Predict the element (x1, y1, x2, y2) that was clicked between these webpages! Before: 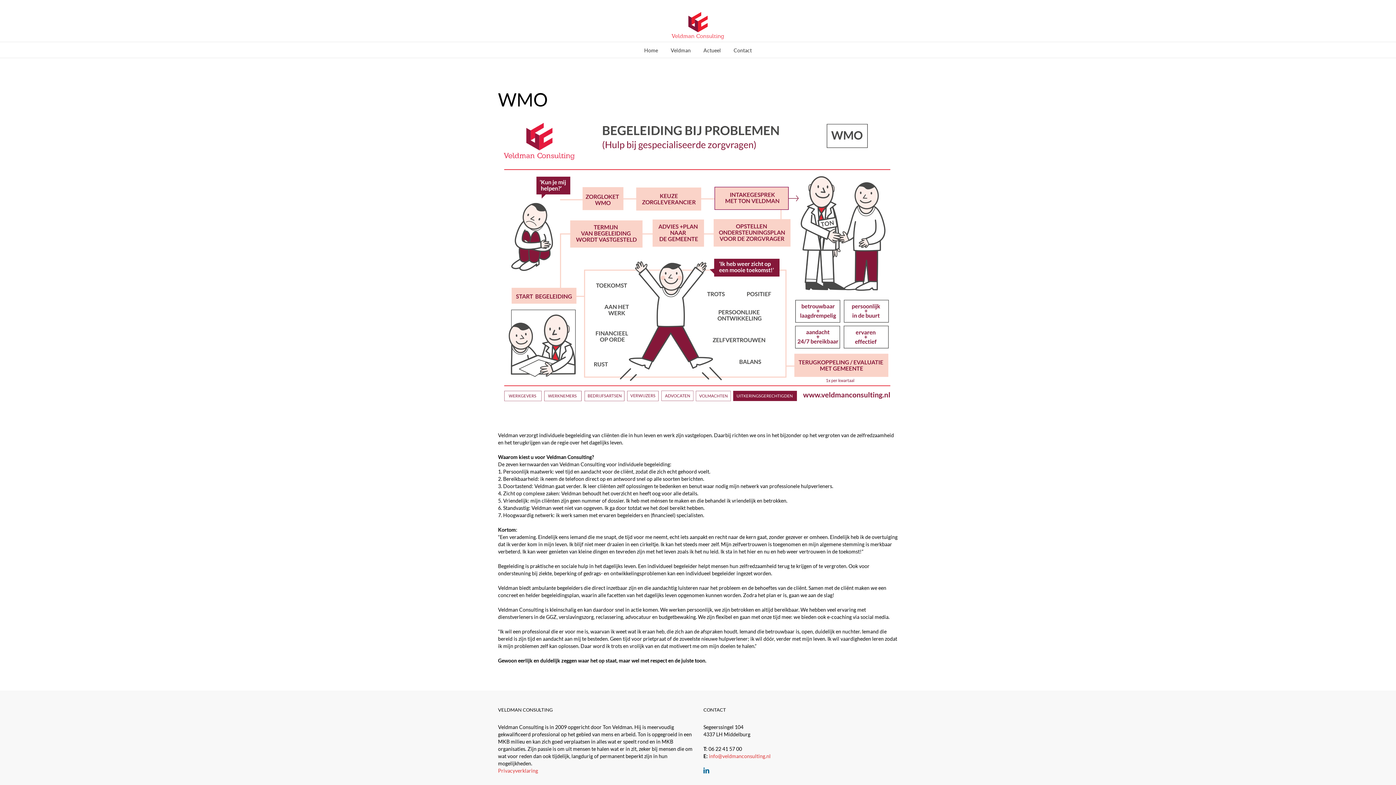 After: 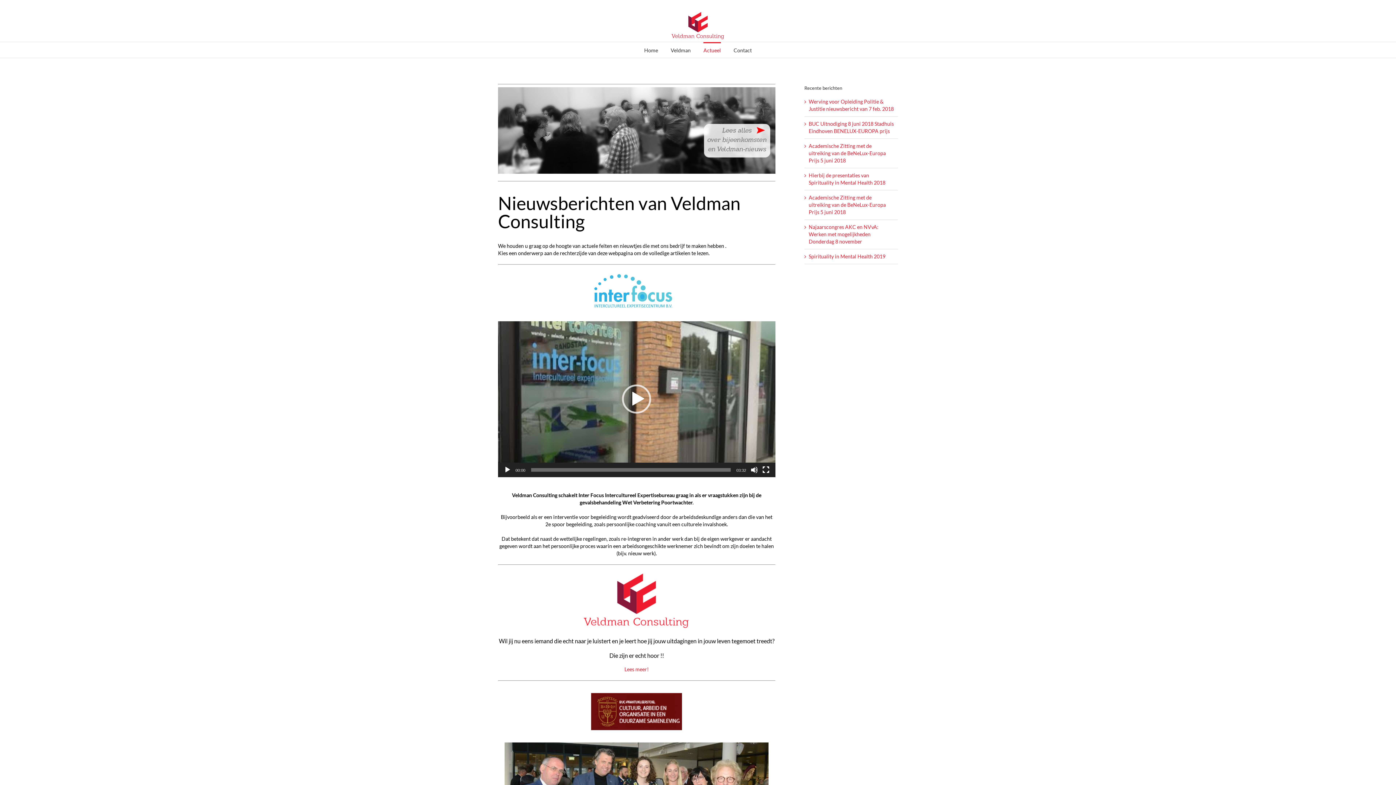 Action: label: Actueel bbox: (703, 42, 721, 57)